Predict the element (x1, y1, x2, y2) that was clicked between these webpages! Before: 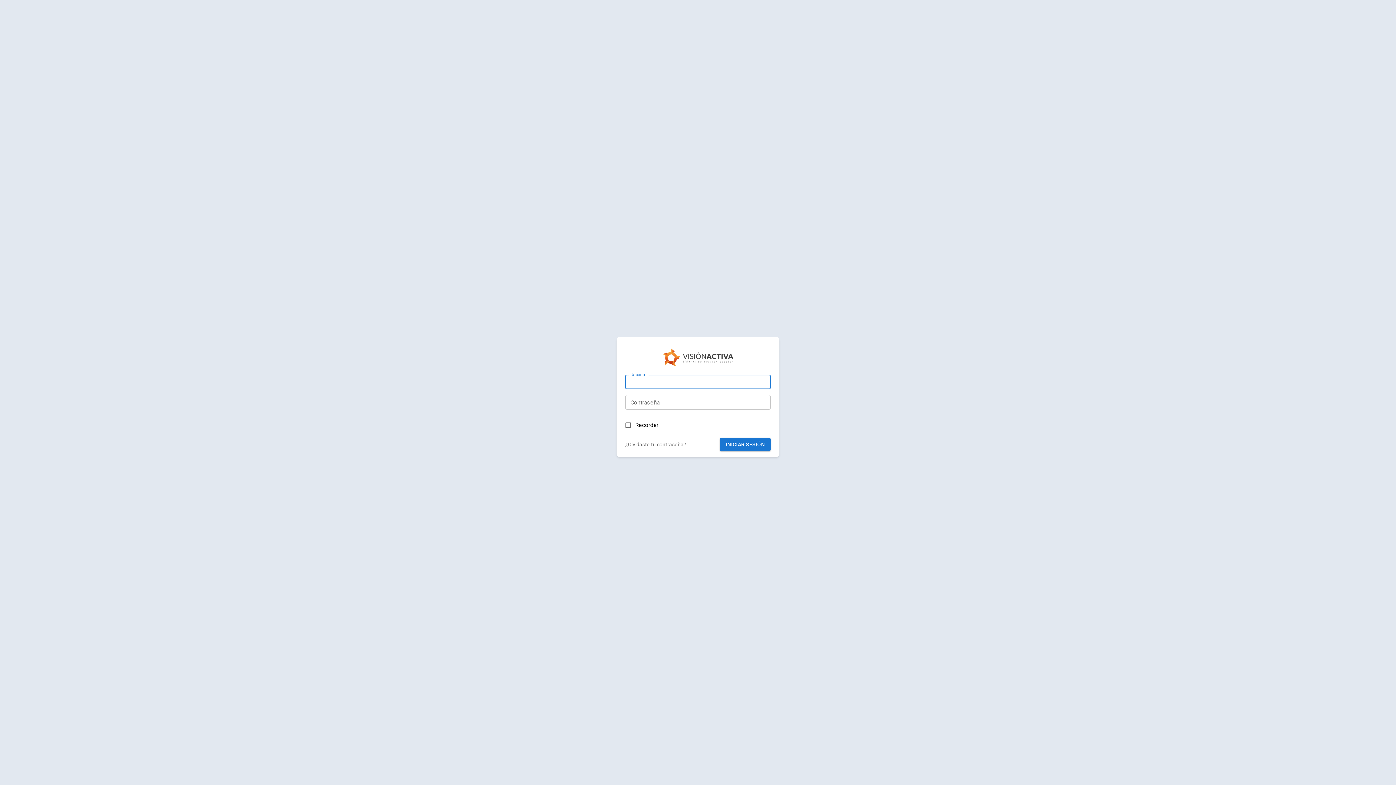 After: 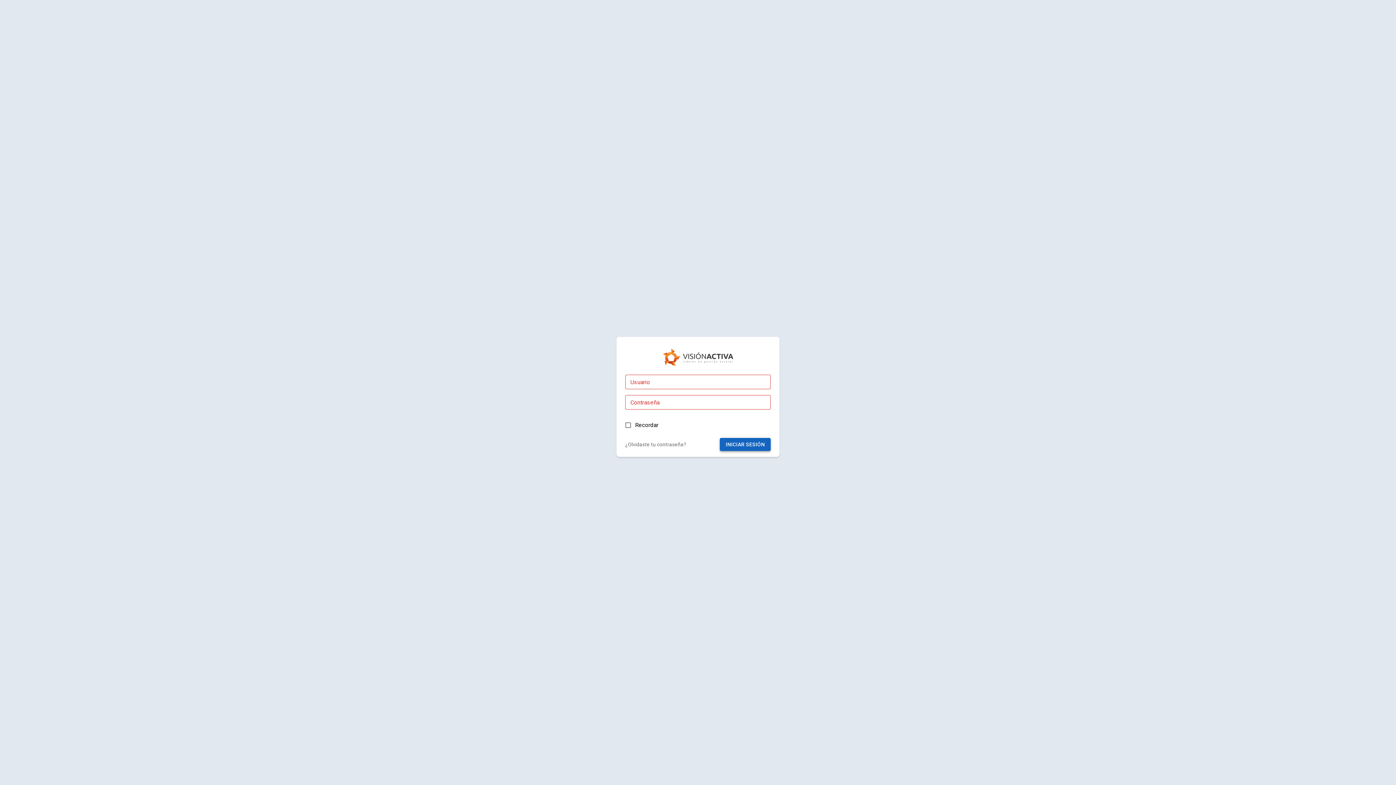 Action: label: INICIAR SESIÓN bbox: (720, 438, 770, 451)